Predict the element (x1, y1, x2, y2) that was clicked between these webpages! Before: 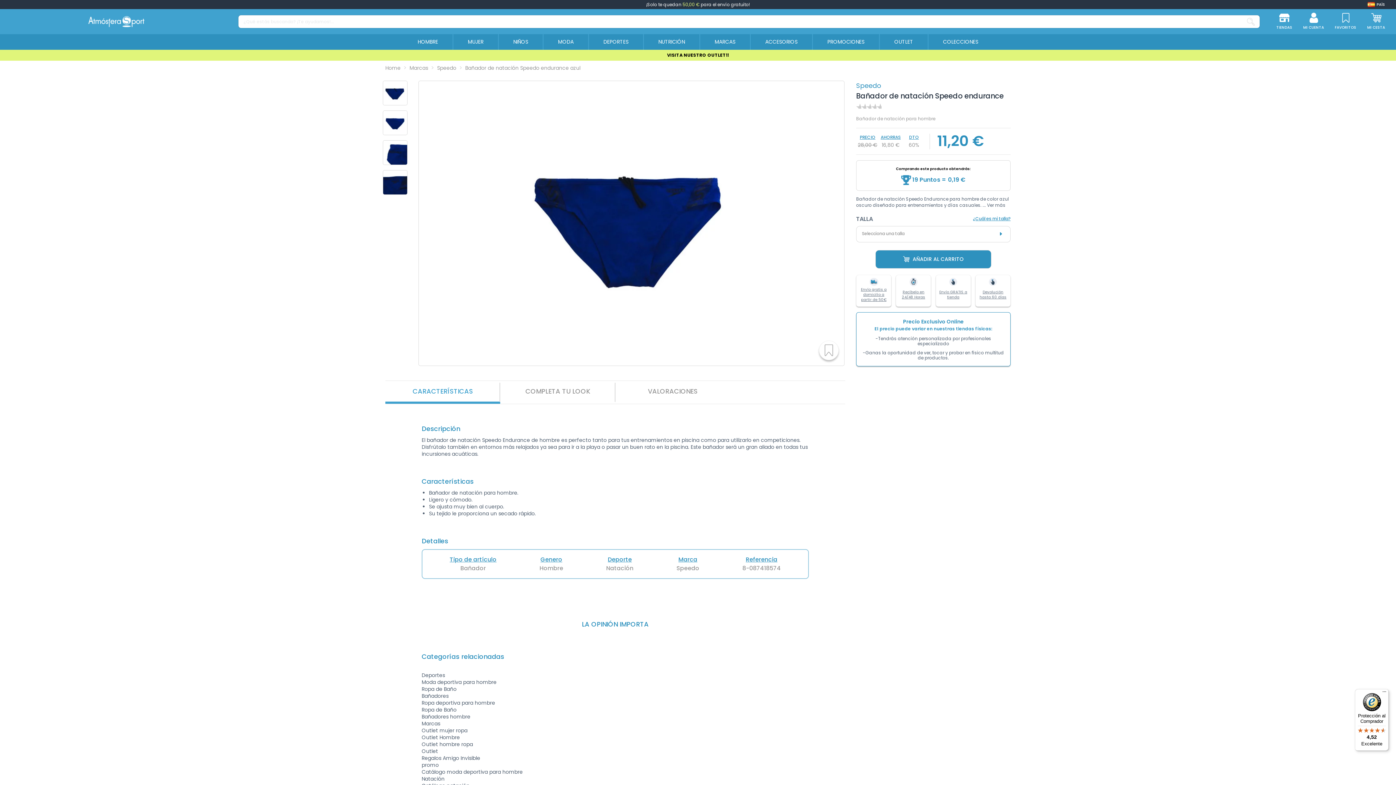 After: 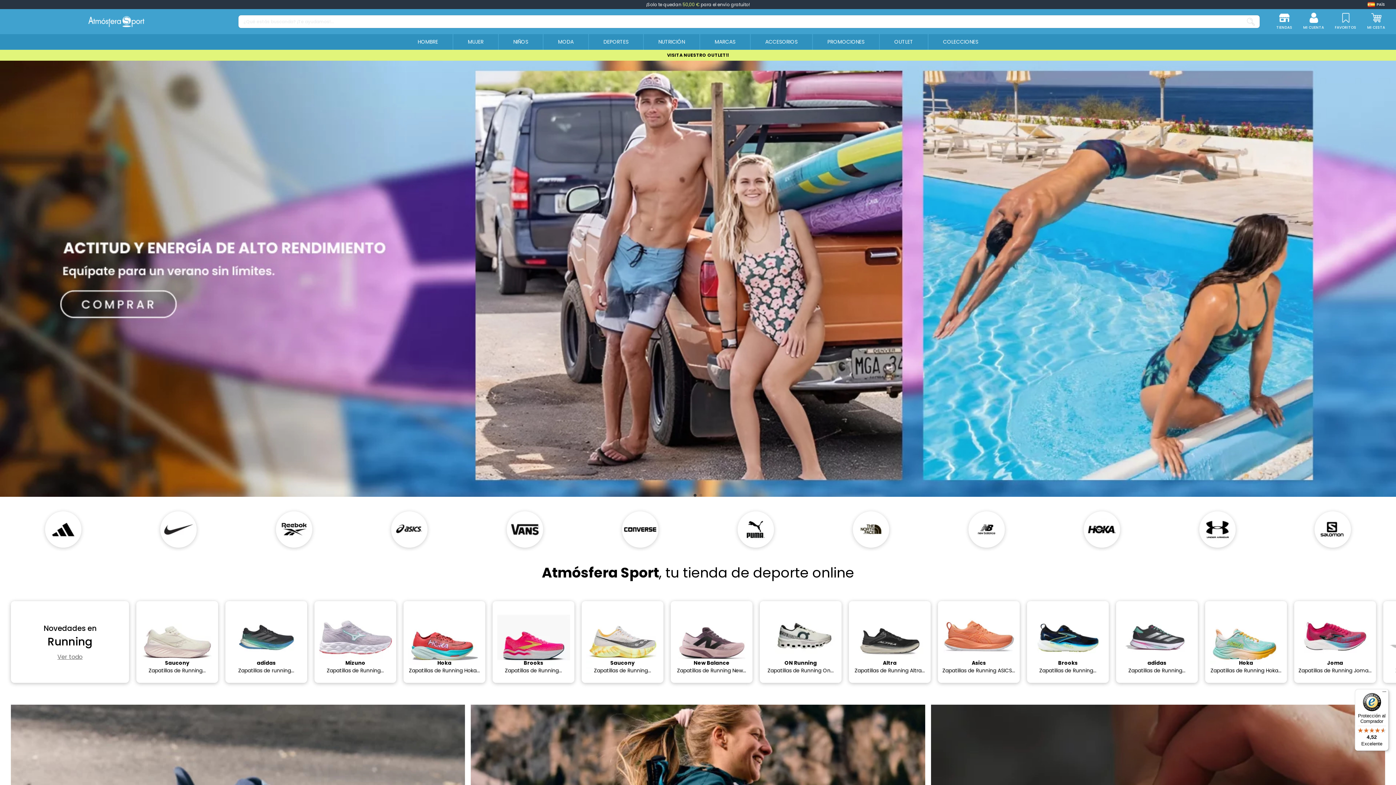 Action: bbox: (385, 64, 400, 71) label: Home